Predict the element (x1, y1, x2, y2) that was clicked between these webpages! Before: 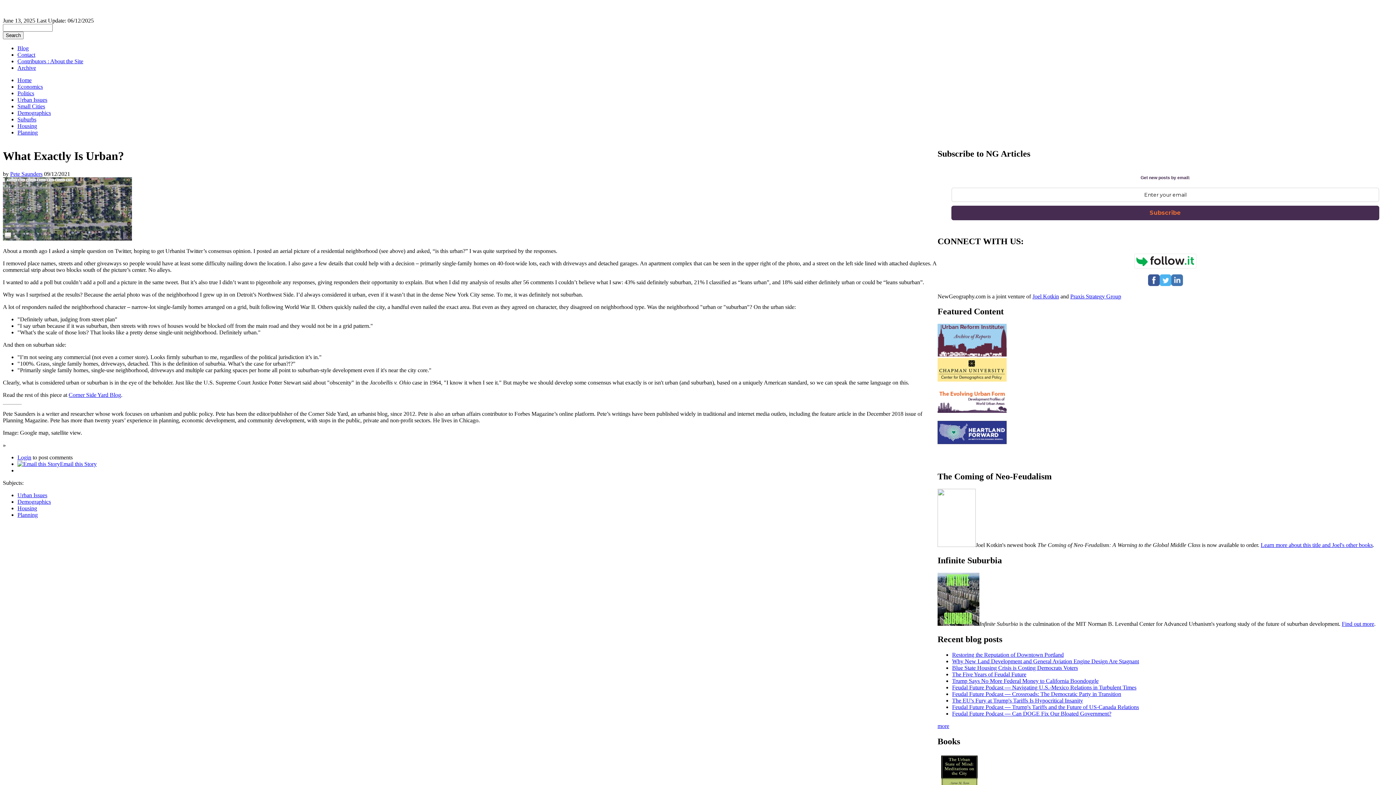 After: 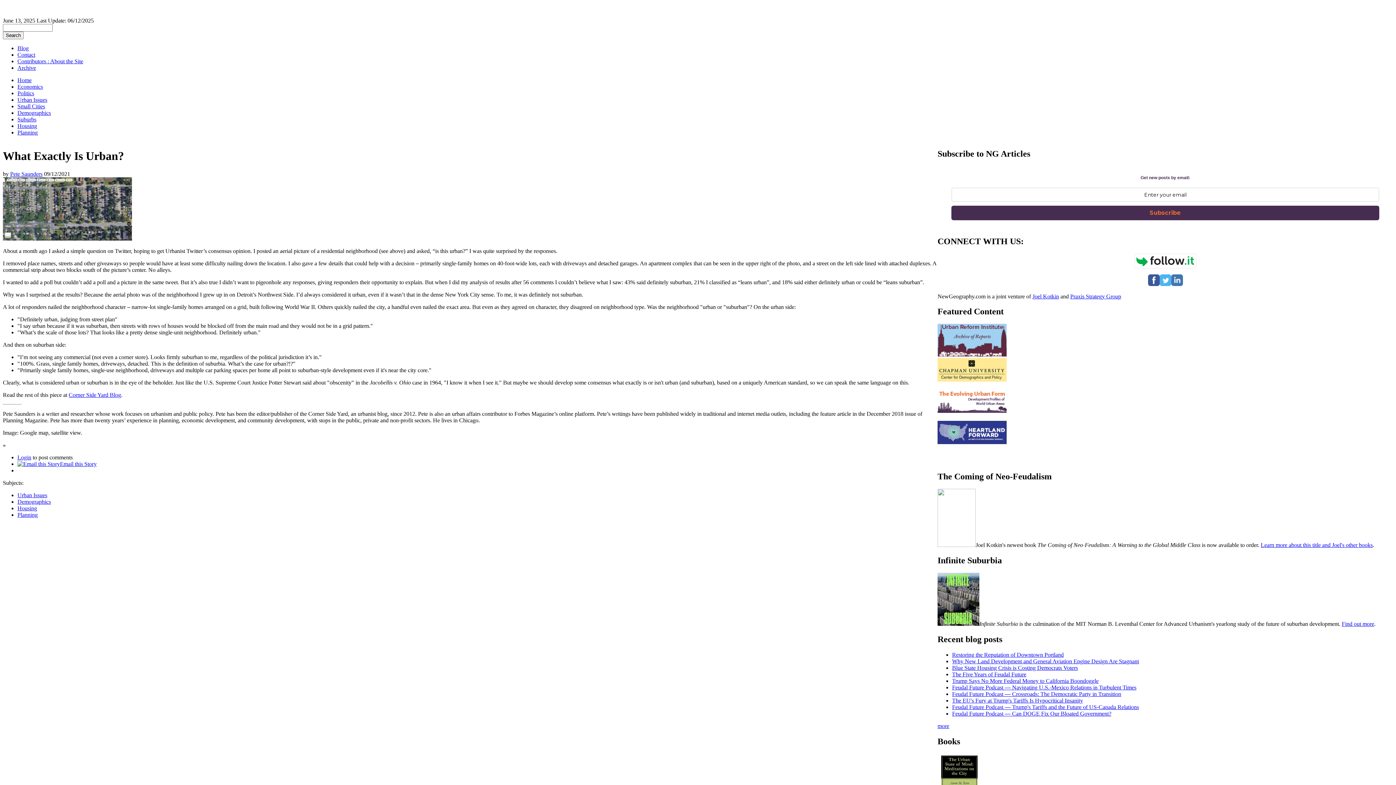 Action: bbox: (68, 391, 121, 398) label: Corner Side Yard Blog